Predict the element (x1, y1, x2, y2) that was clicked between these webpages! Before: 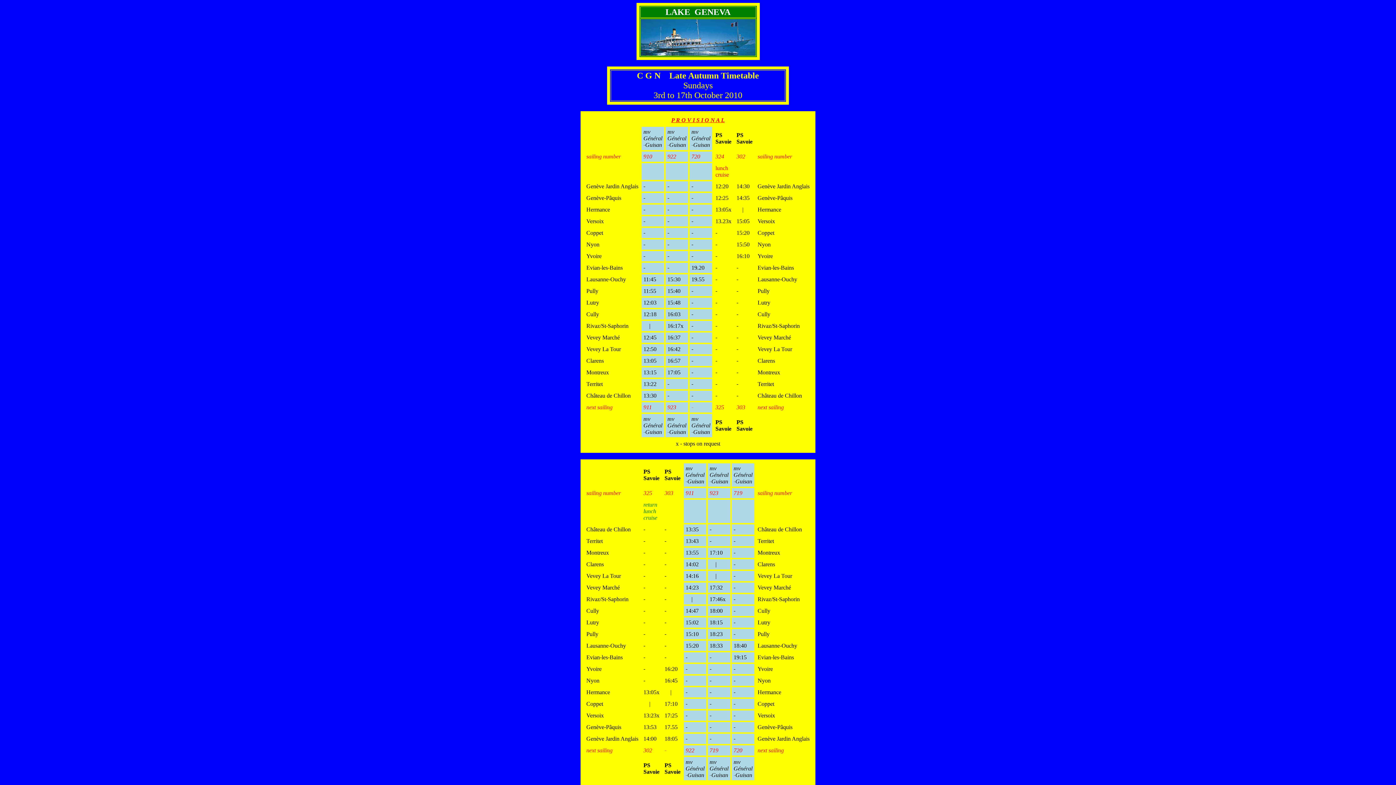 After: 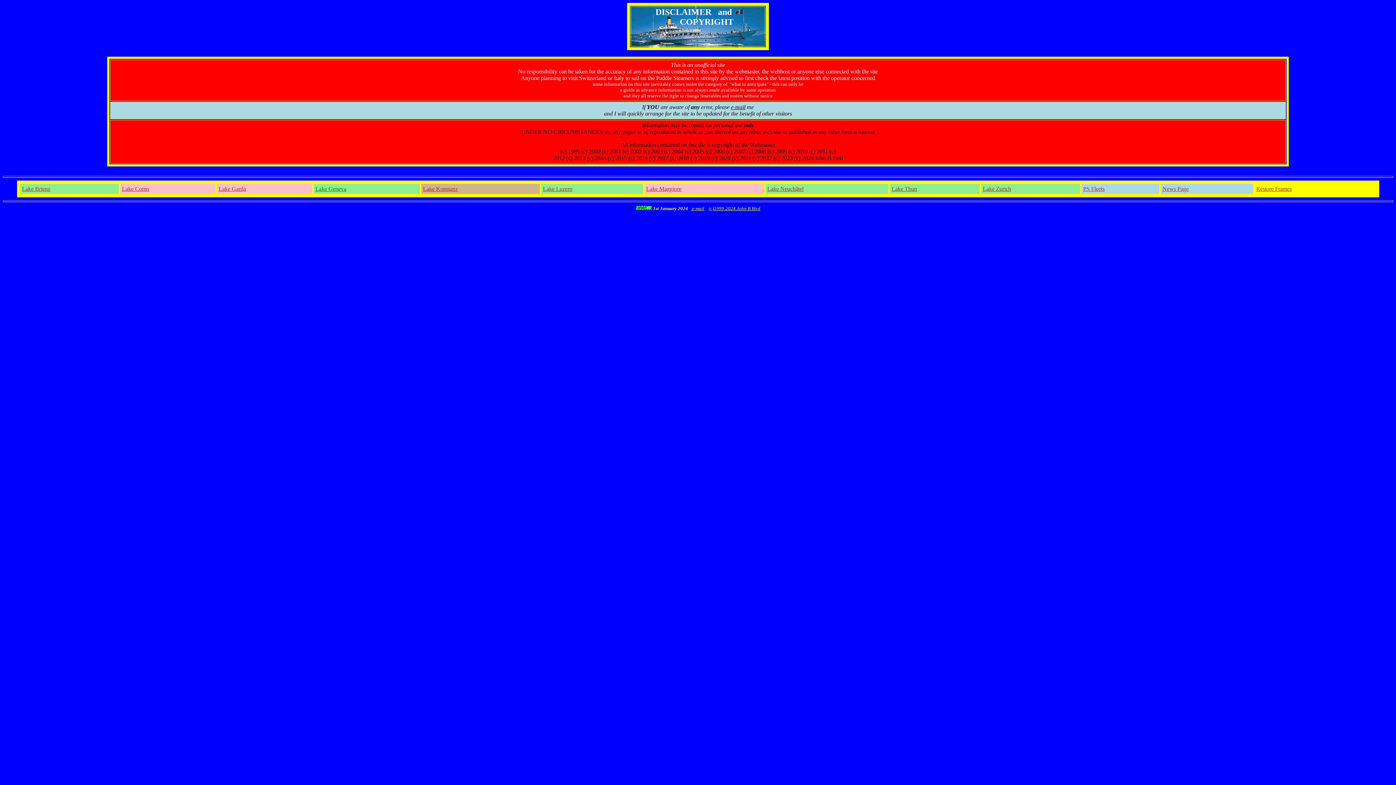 Action: label: P R O V I S I O N A L bbox: (671, 117, 724, 123)